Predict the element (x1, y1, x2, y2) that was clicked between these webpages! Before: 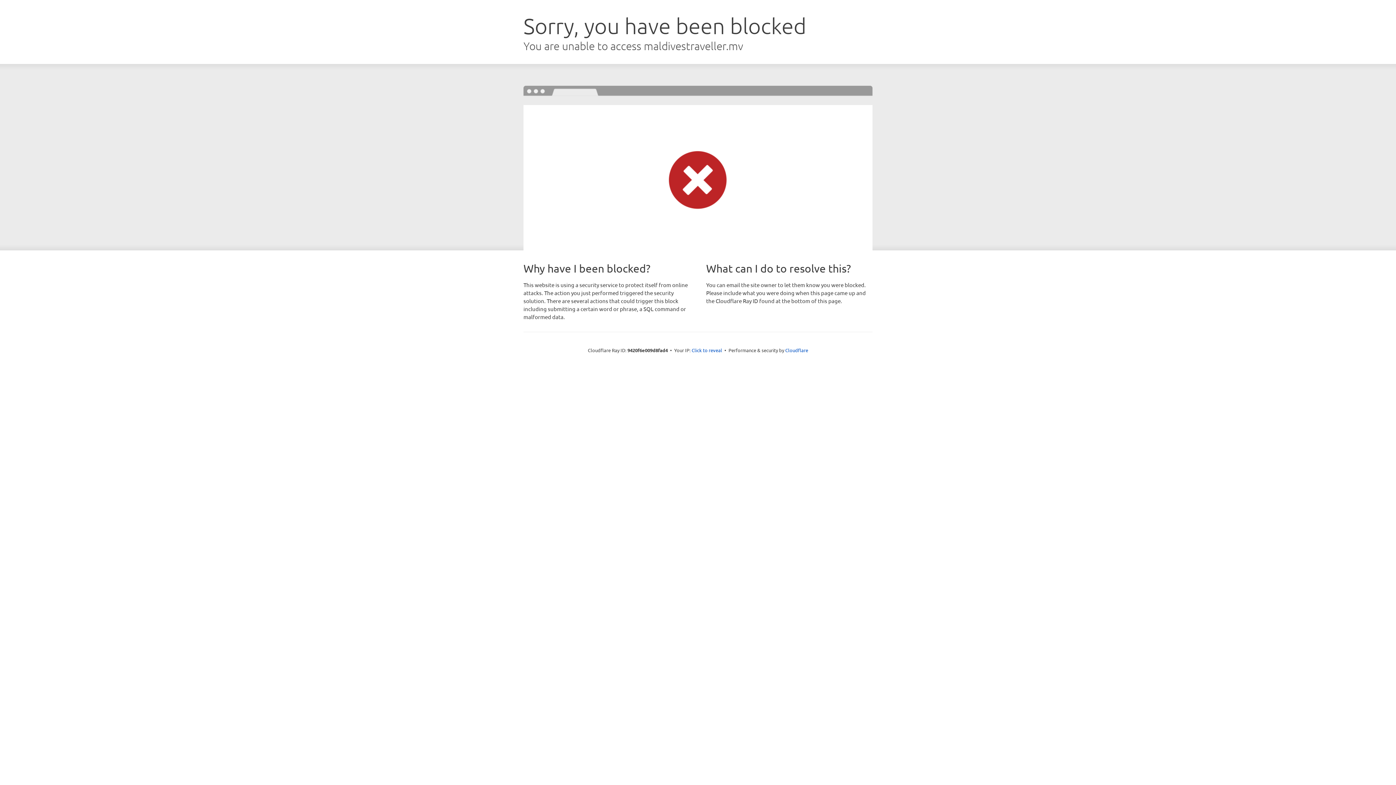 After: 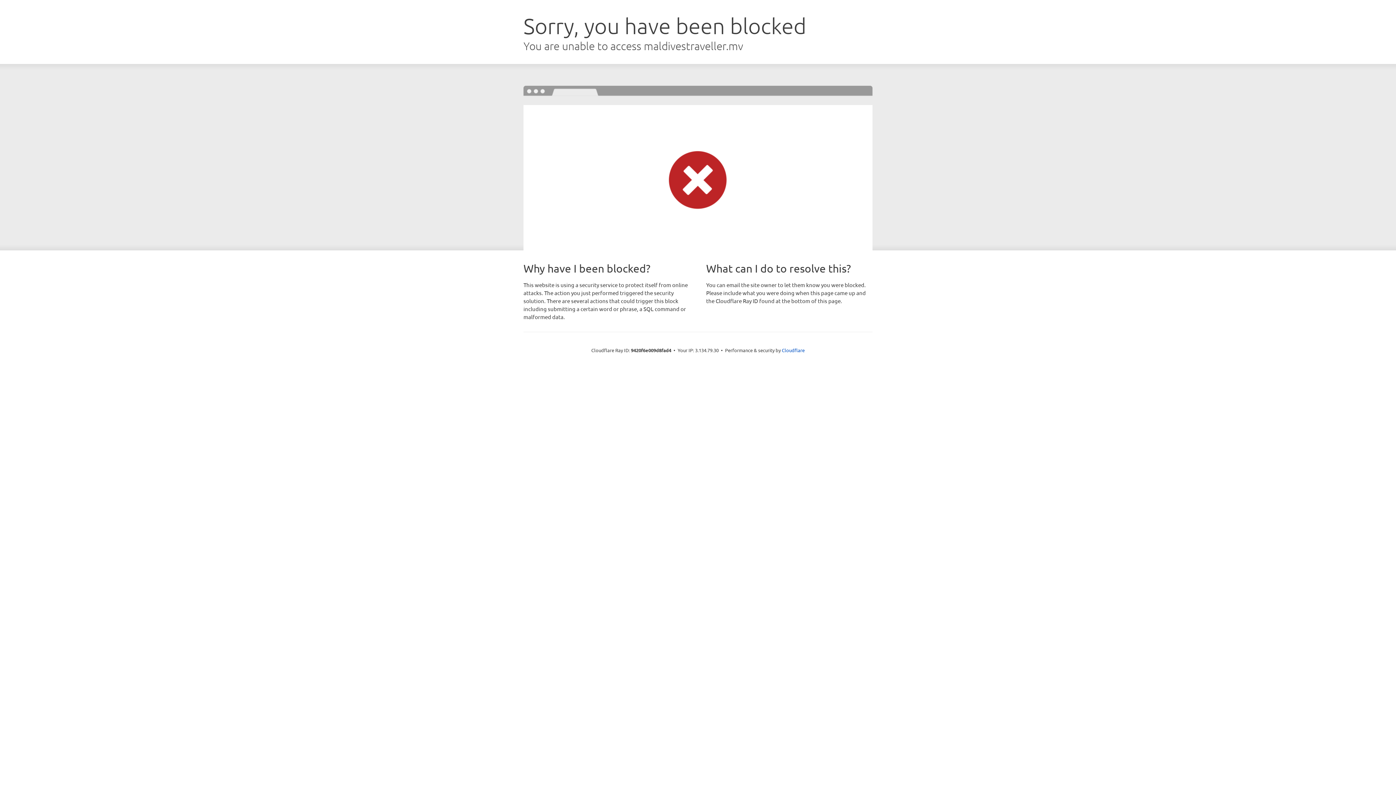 Action: bbox: (691, 346, 722, 353) label: Click to reveal